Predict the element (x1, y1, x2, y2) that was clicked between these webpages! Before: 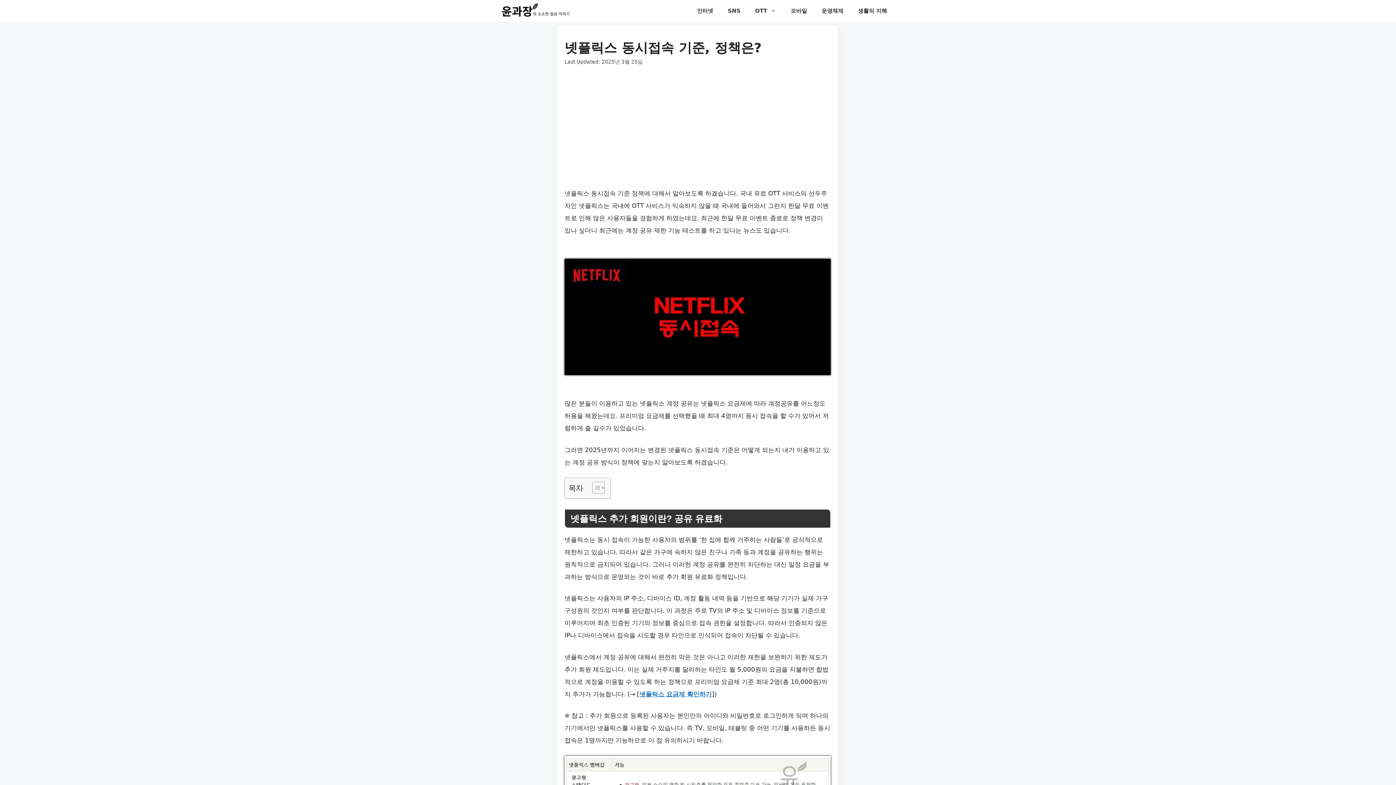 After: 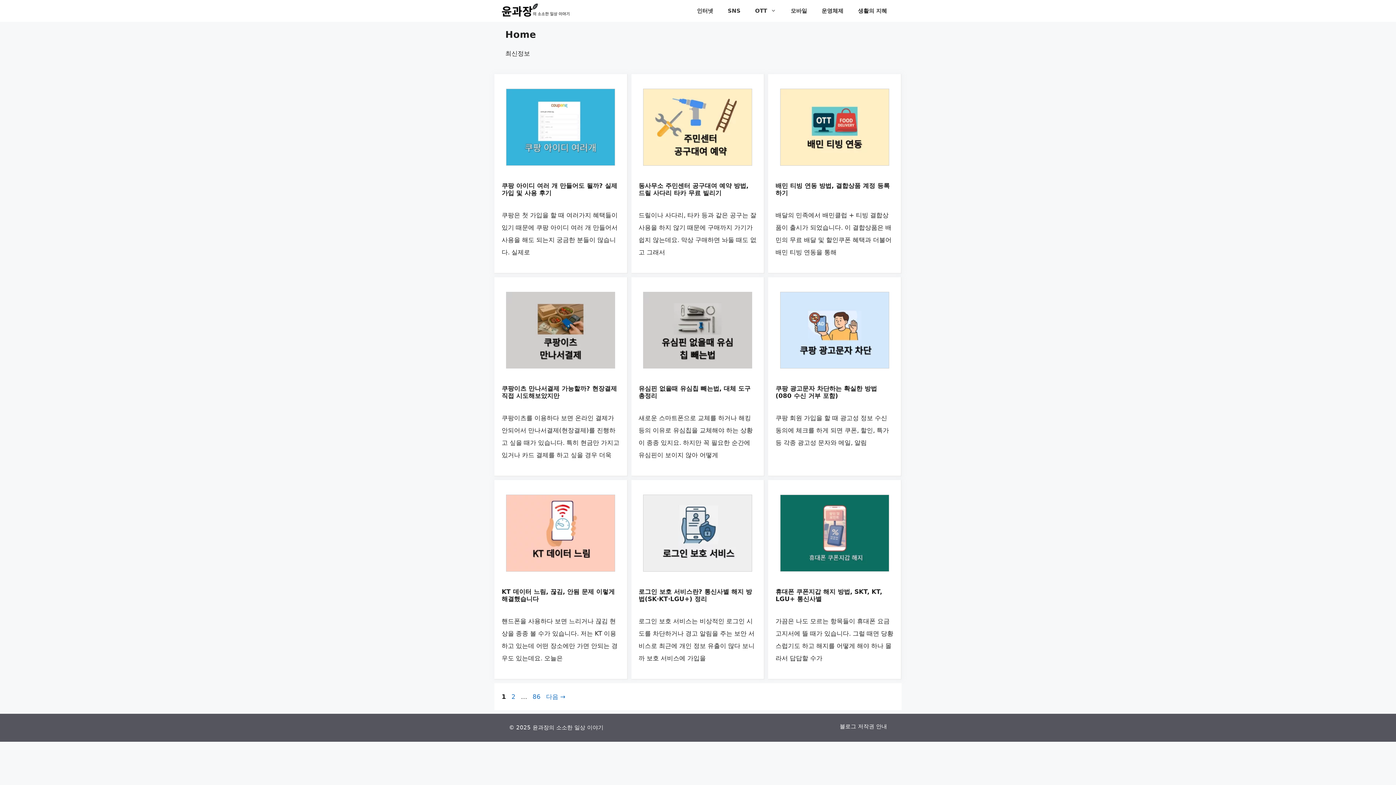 Action: bbox: (501, 0, 574, 21)